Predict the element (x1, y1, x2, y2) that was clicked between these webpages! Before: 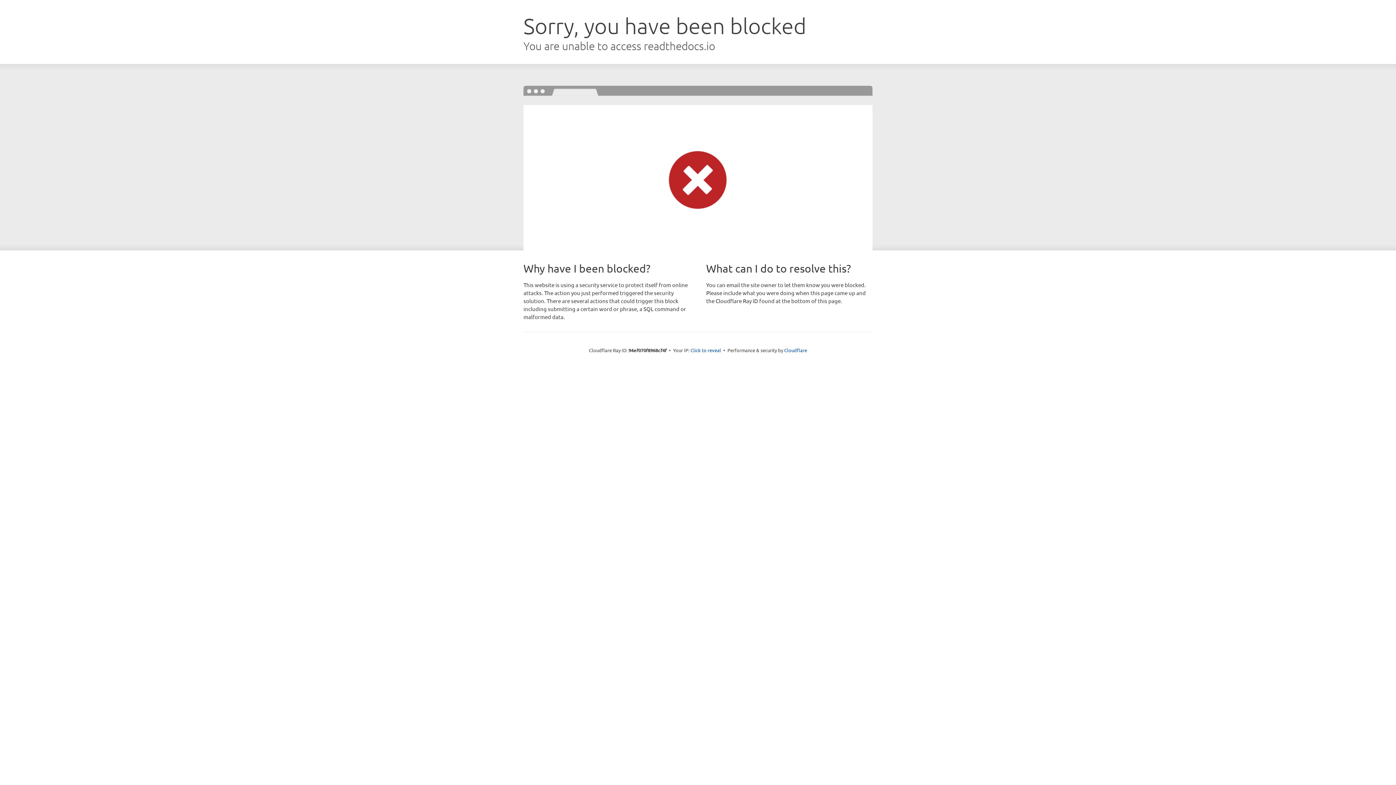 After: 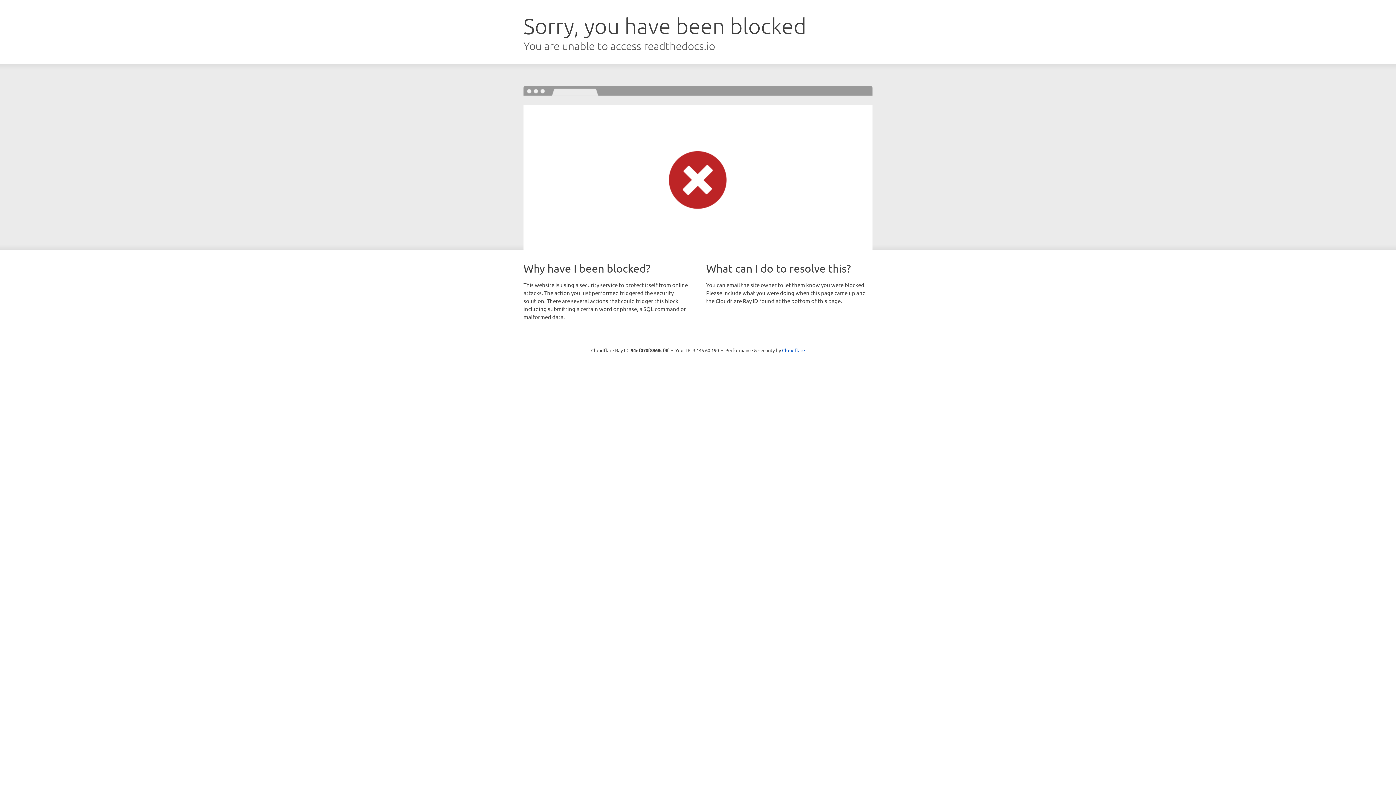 Action: label: Click to reveal bbox: (690, 346, 721, 353)